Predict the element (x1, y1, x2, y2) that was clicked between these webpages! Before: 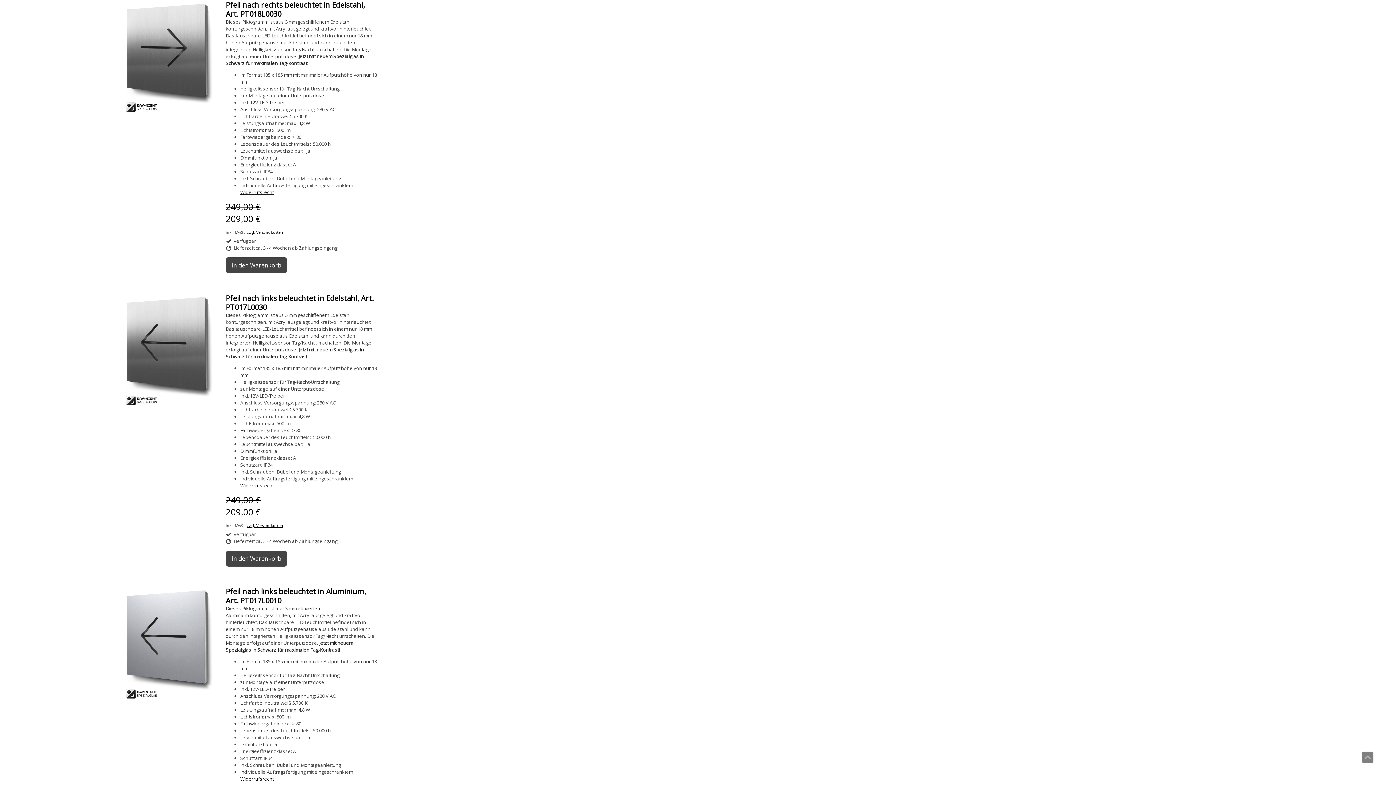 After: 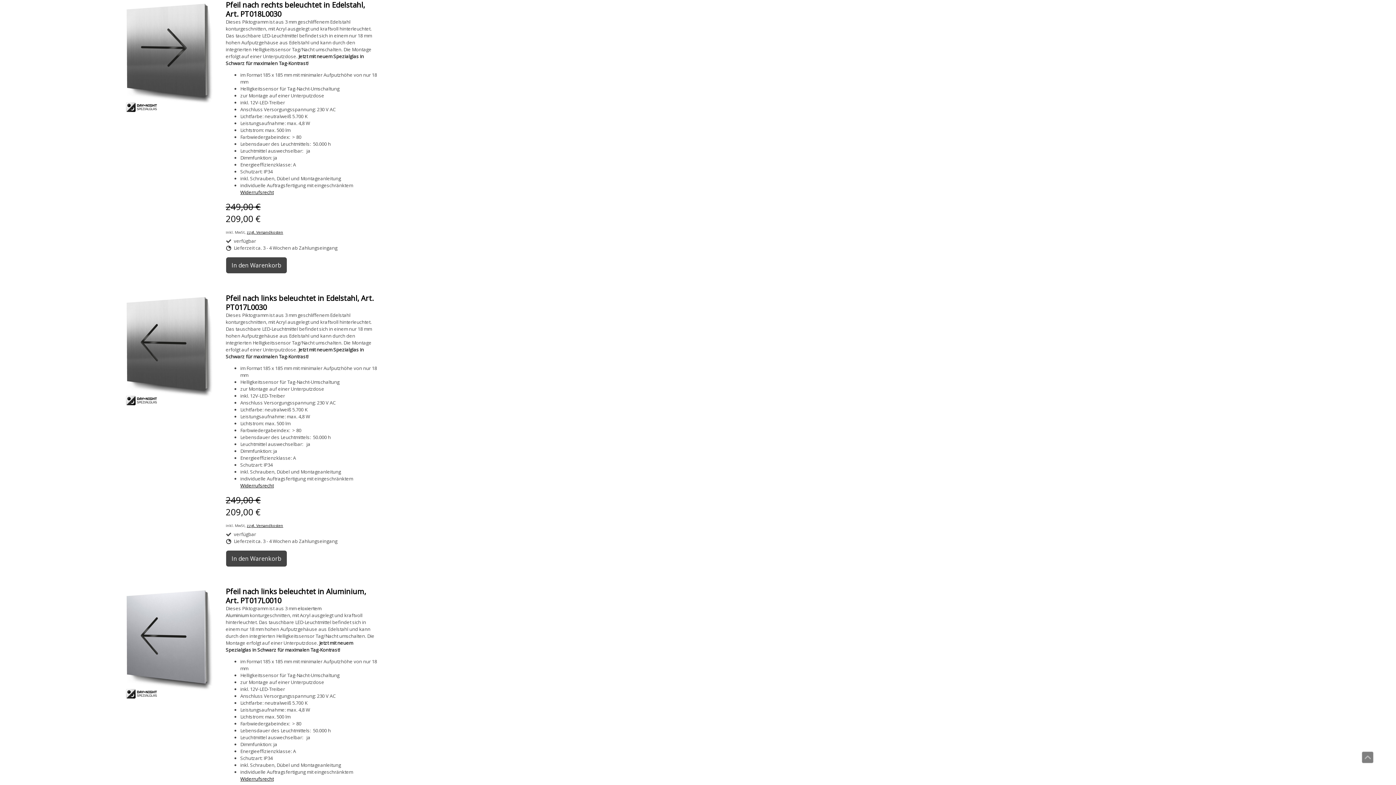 Action: bbox: (240, 482, 273, 489) label: Widerrufsrecht